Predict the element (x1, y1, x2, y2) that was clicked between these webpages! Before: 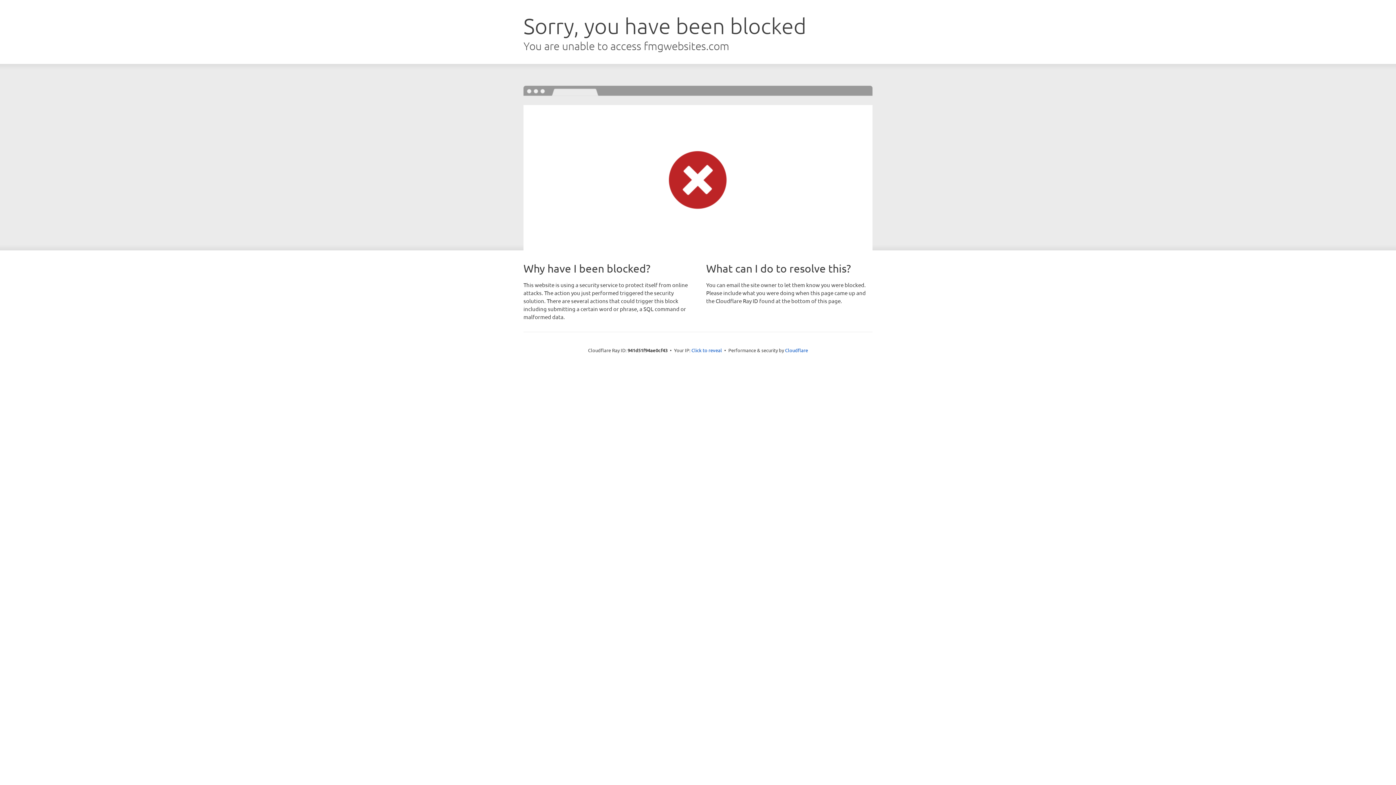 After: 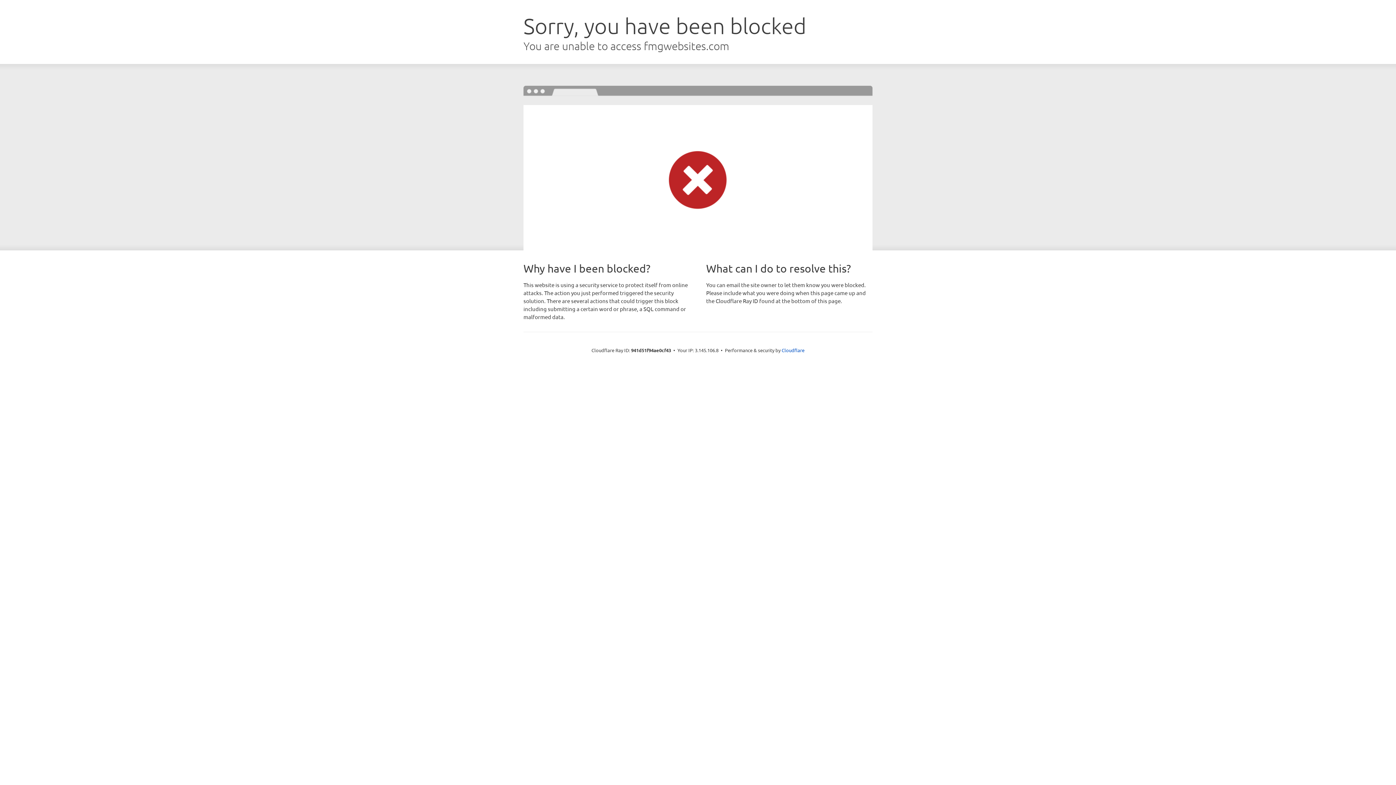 Action: bbox: (691, 346, 722, 353) label: Click to reveal